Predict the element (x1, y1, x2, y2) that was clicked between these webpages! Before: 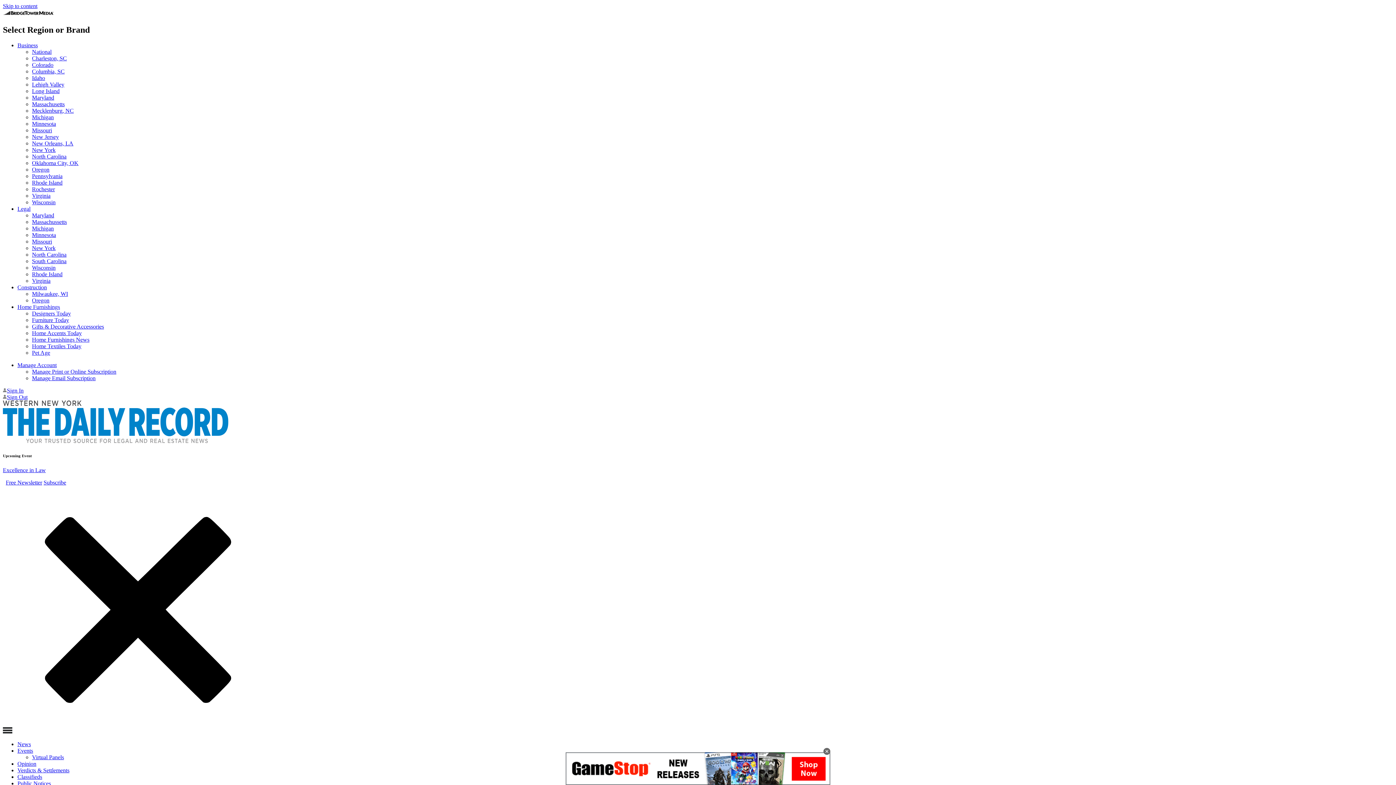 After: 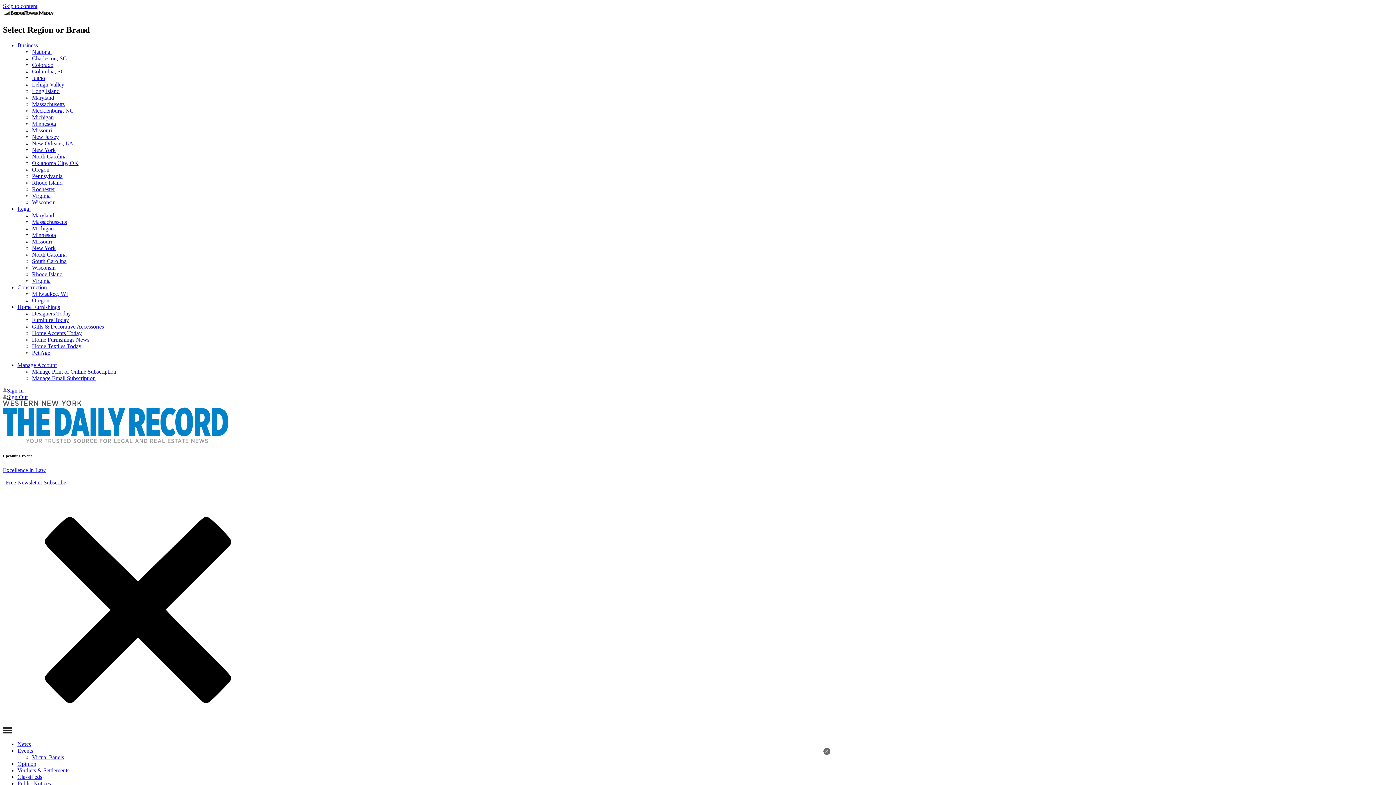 Action: label: Virginia bbox: (32, 277, 50, 283)